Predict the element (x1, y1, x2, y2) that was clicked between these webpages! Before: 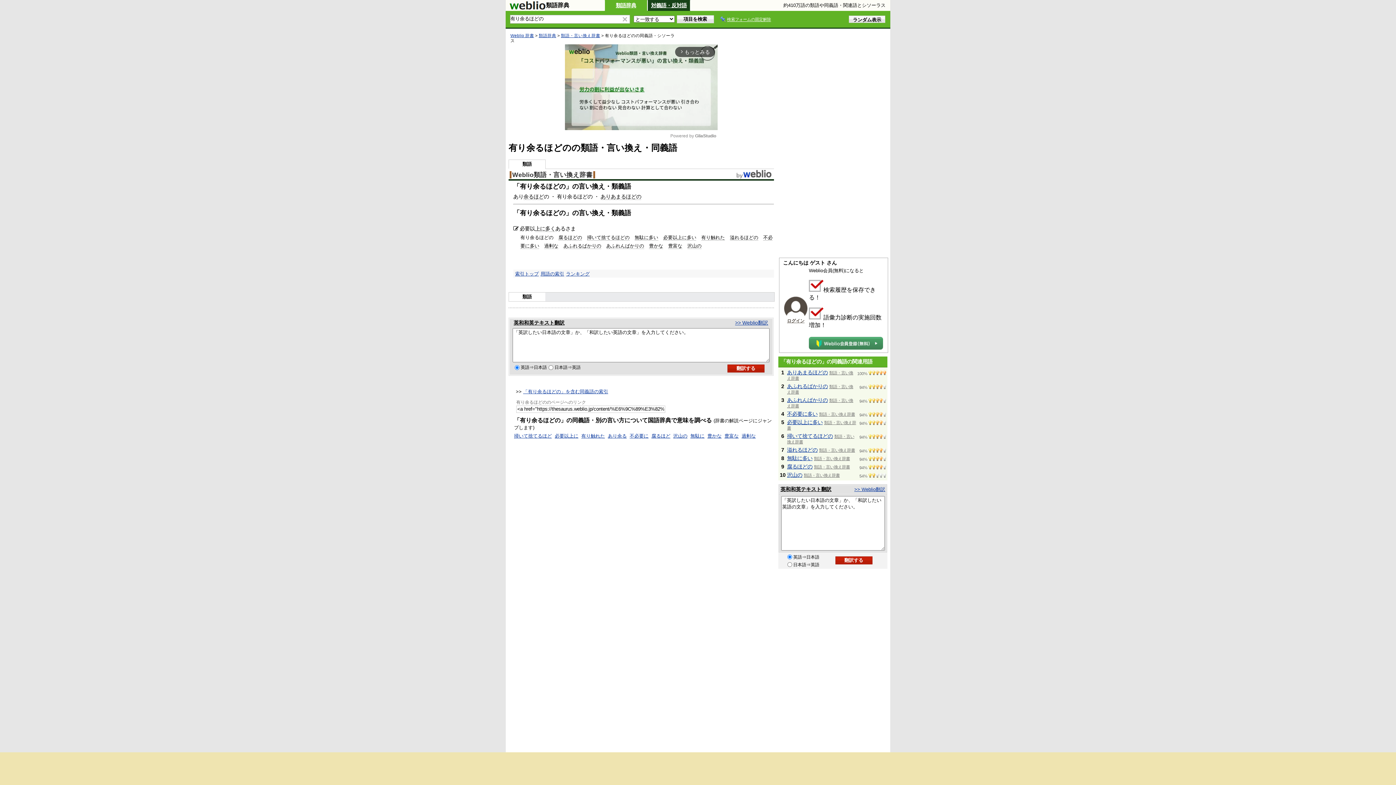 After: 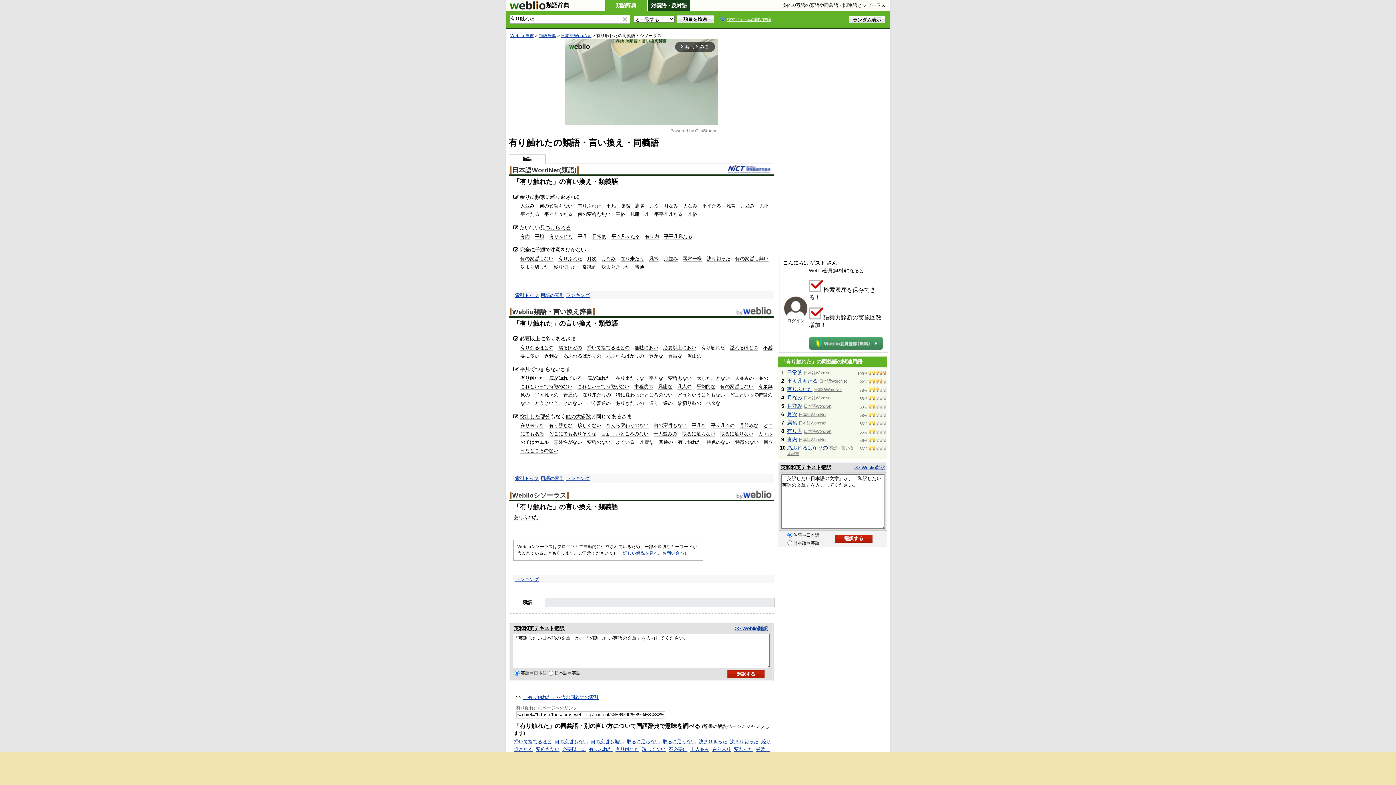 Action: bbox: (701, 234, 725, 240) label: 有り触れた